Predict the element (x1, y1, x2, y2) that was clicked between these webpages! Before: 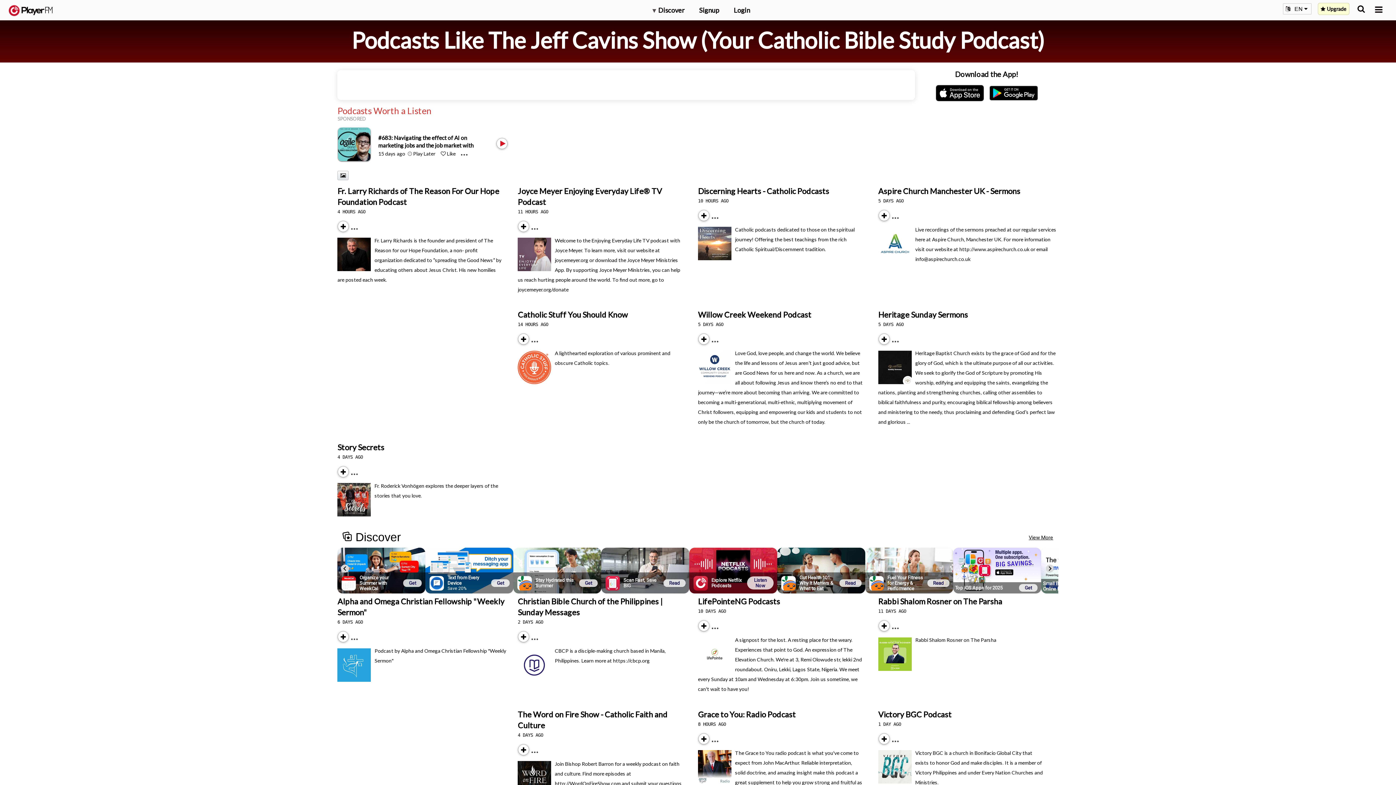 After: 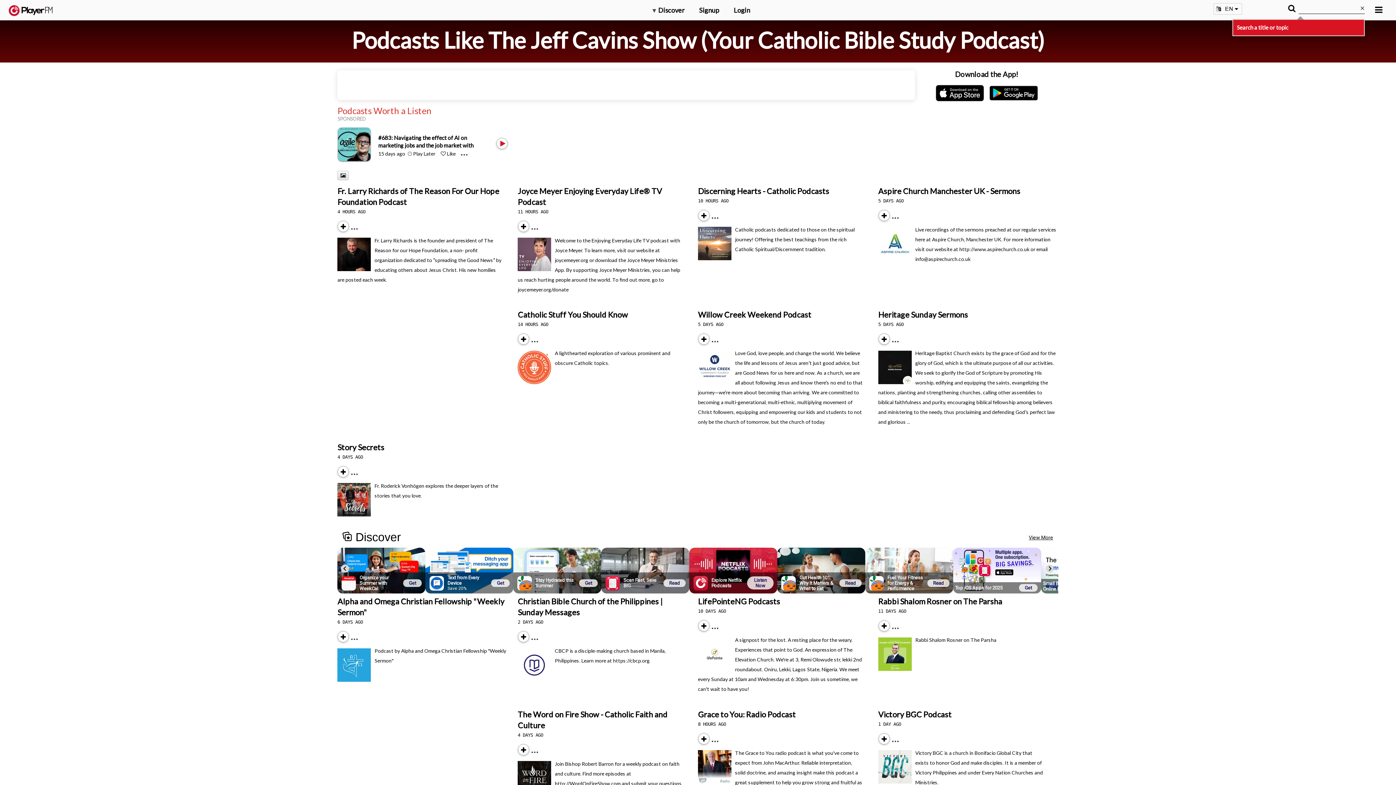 Action: bbox: (1357, 5, 1365, 12) label: Search